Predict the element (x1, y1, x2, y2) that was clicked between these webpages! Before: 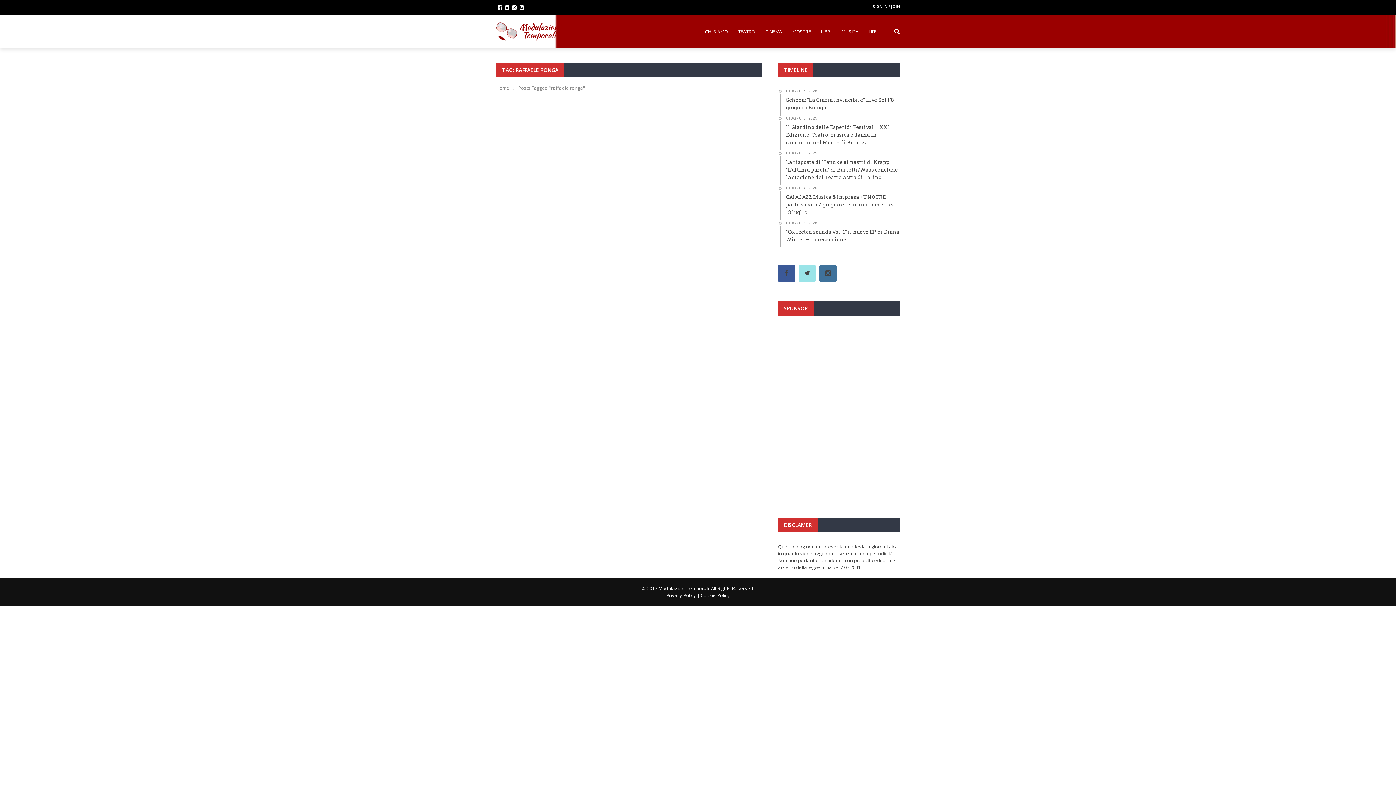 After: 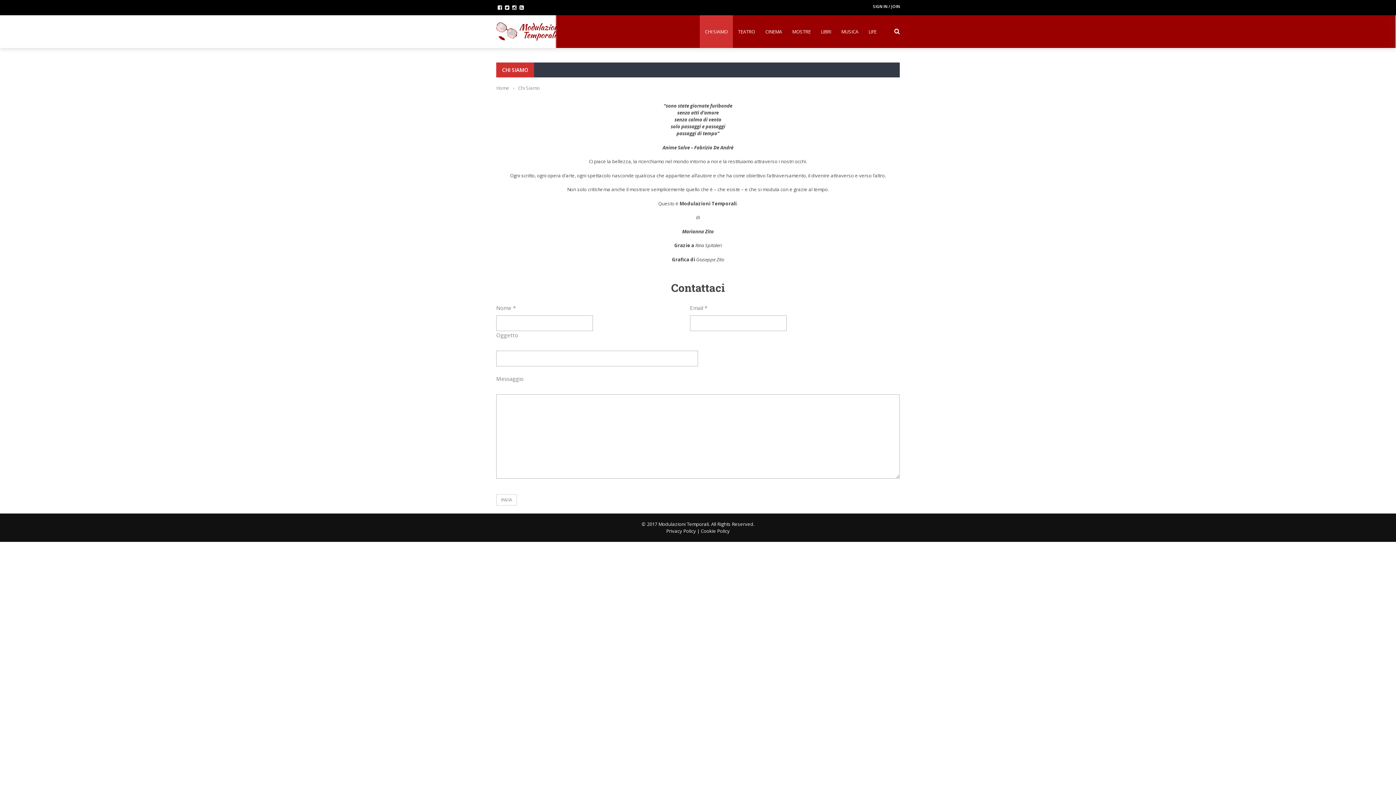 Action: bbox: (700, 28, 733, 34) label: CHI SIAMO